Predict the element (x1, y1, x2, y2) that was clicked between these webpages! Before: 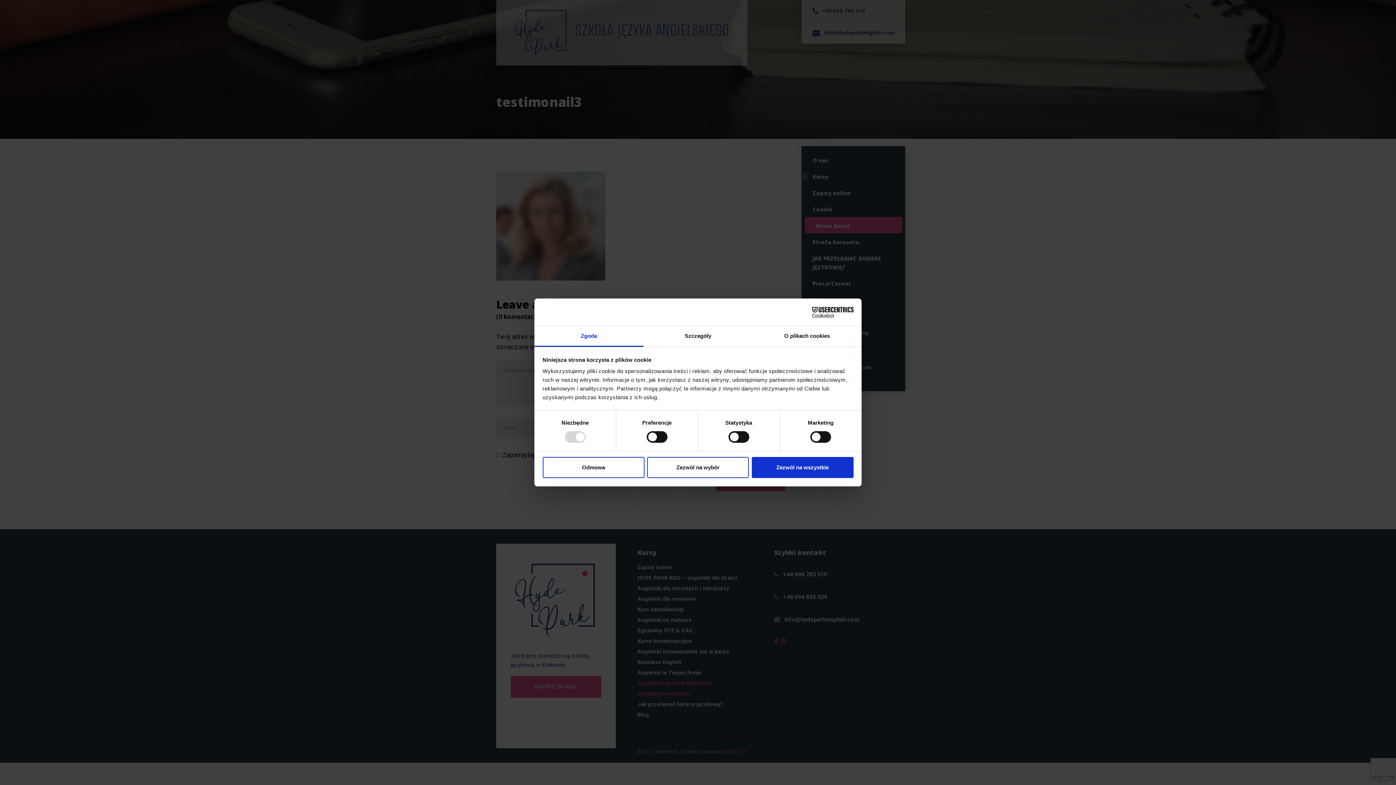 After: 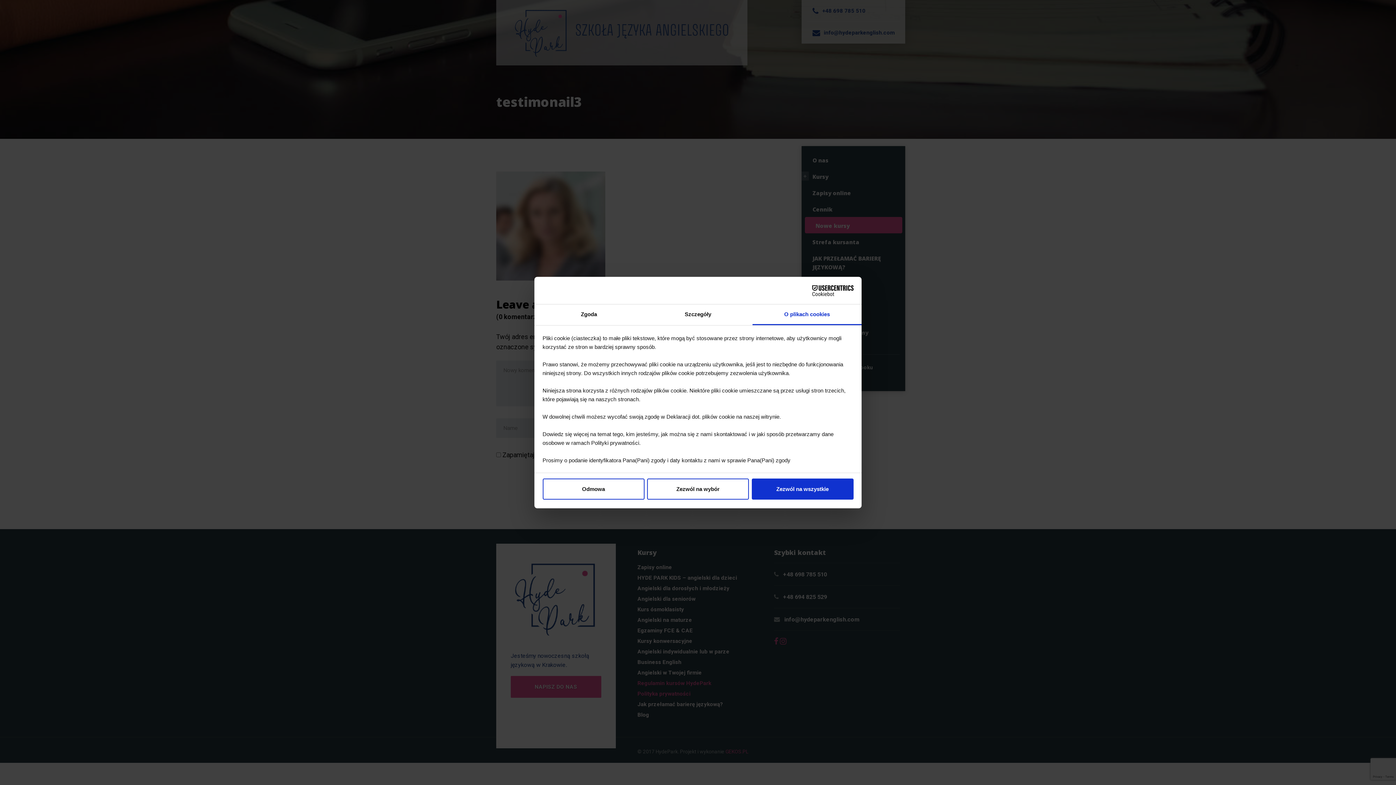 Action: bbox: (752, 326, 861, 347) label: O plikach cookies